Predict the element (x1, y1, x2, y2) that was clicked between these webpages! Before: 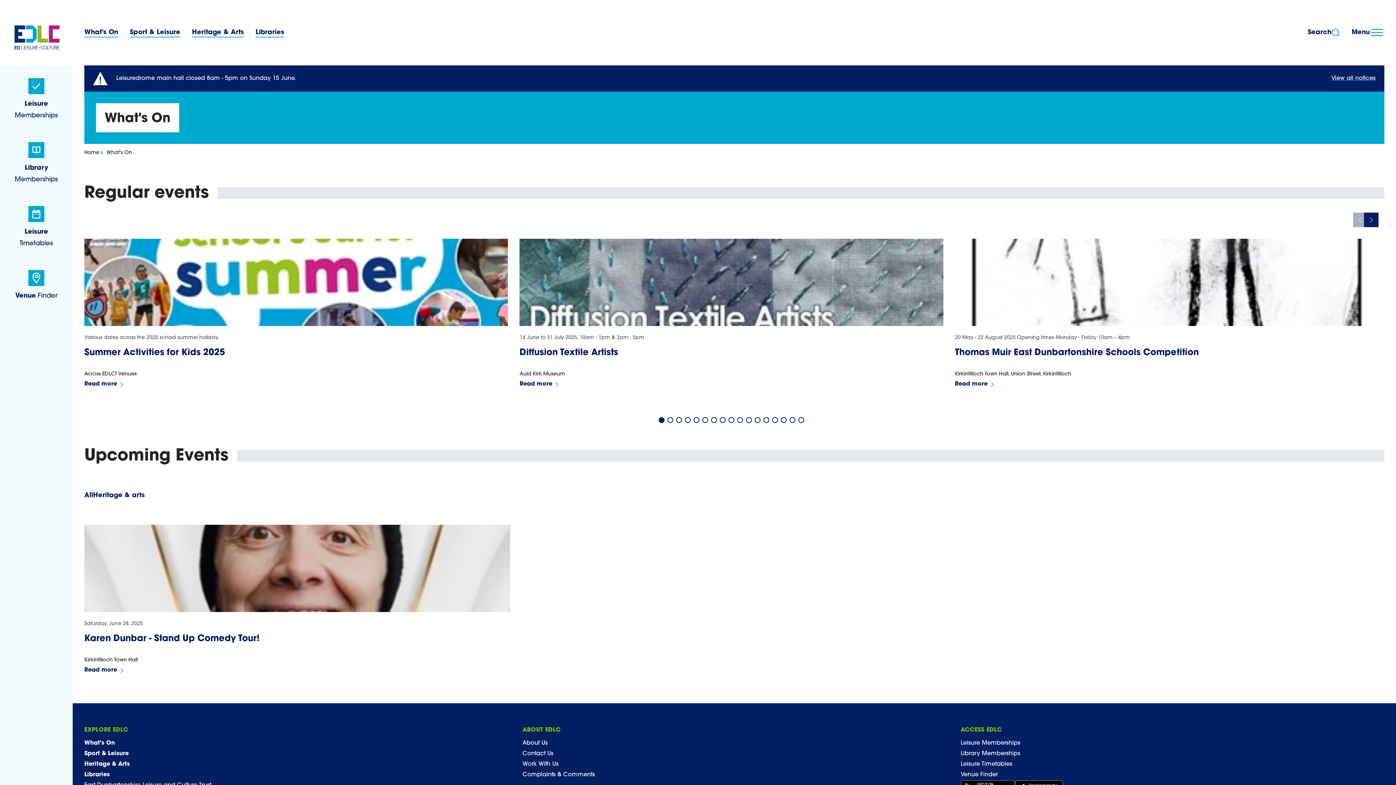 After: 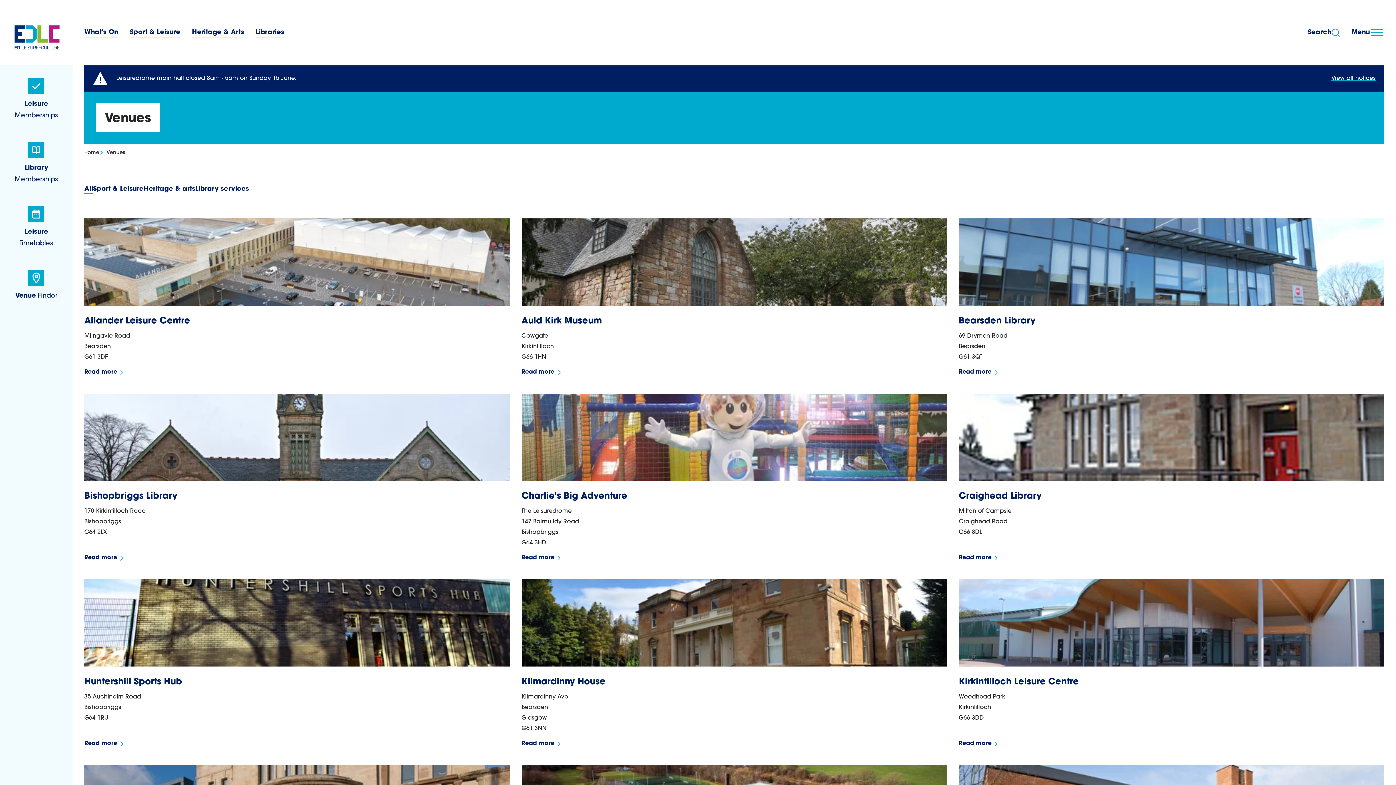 Action: label: Venue Finder bbox: (13, 270, 59, 302)